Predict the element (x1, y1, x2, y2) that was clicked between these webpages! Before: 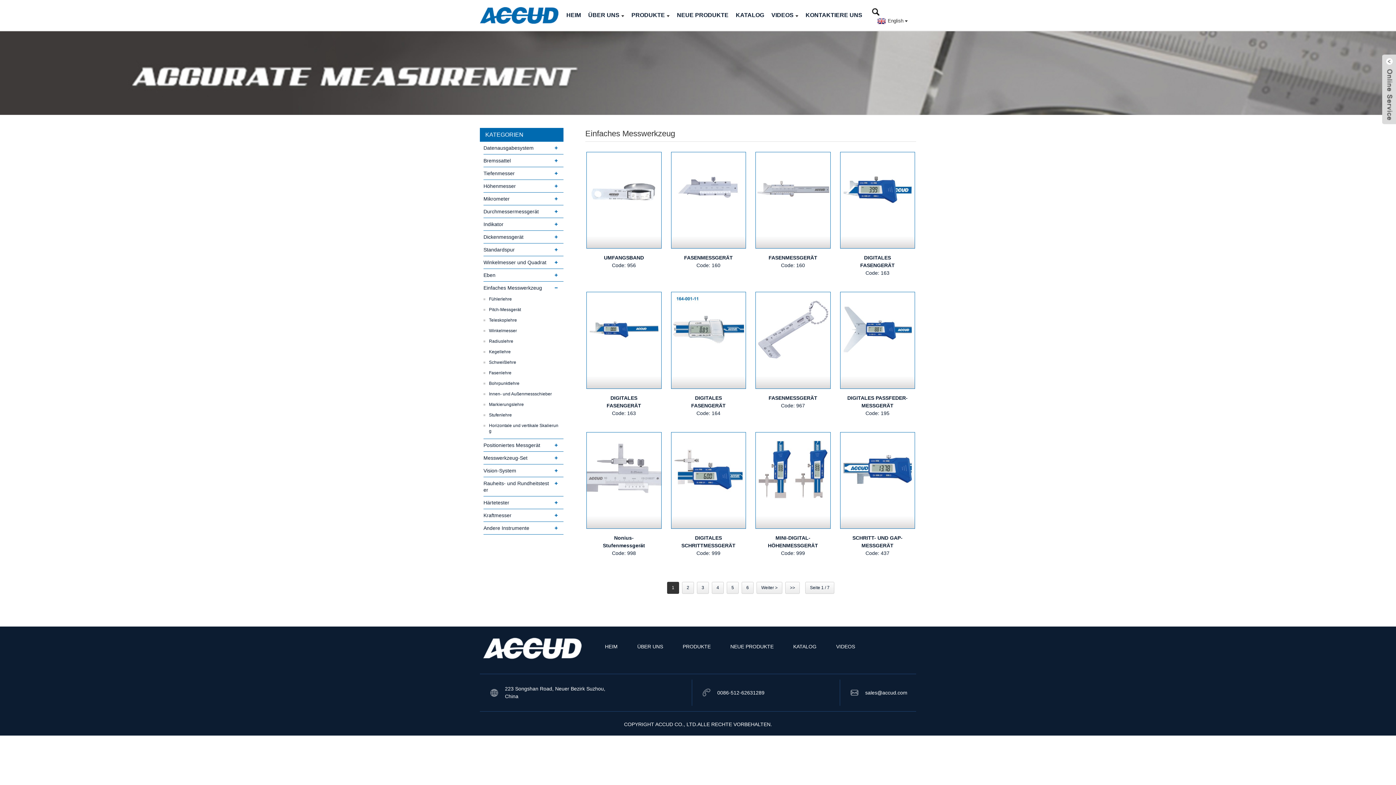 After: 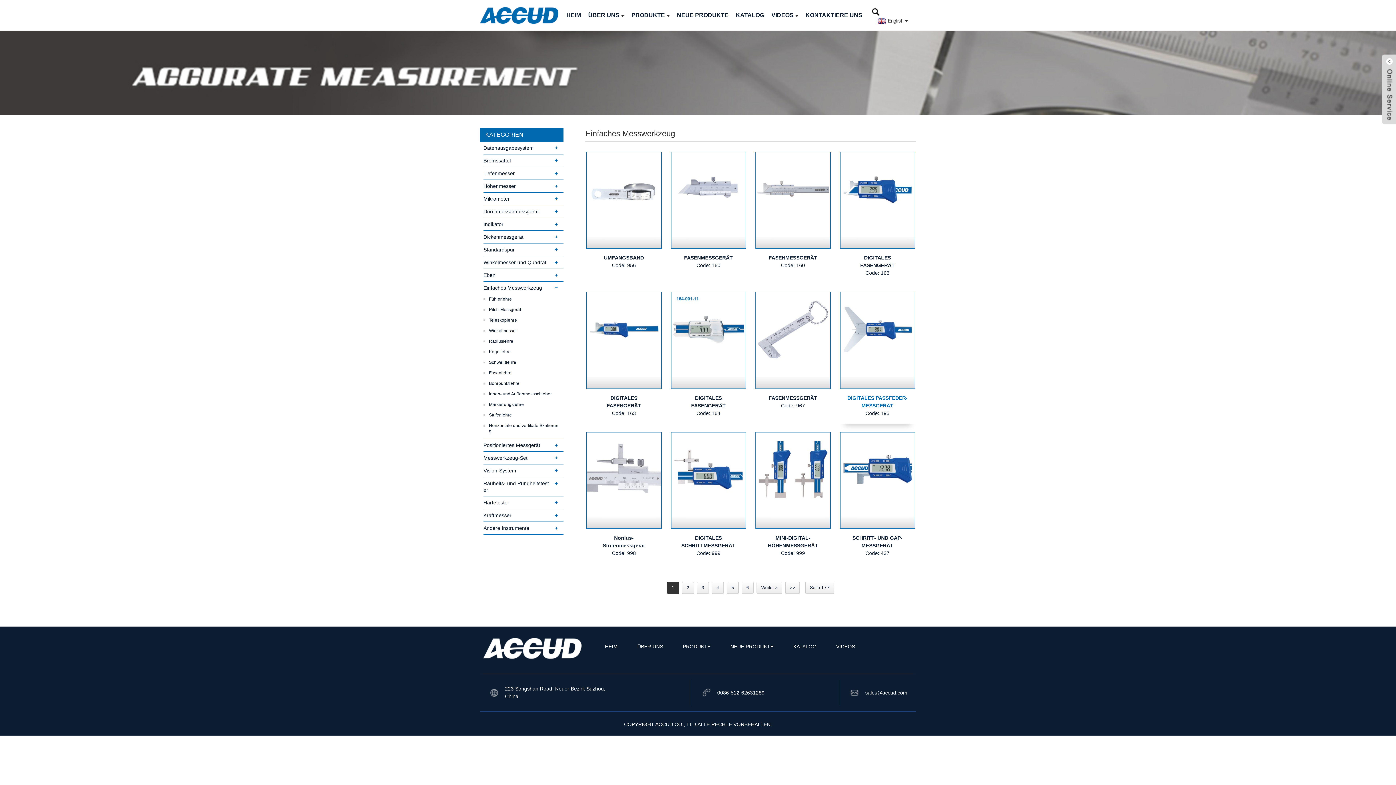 Action: label: DIGITALES PASSFEDER-MESSGERÄT bbox: (843, 394, 911, 409)